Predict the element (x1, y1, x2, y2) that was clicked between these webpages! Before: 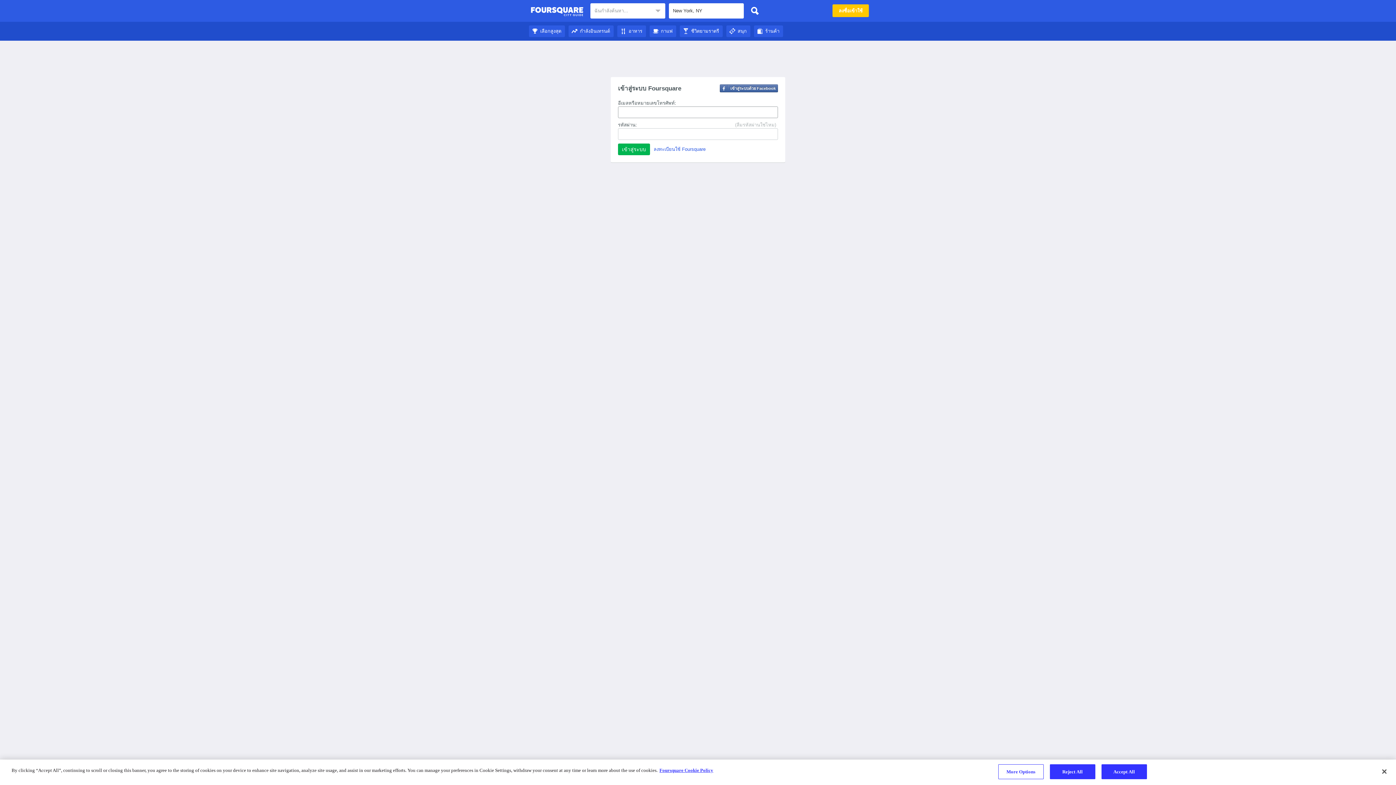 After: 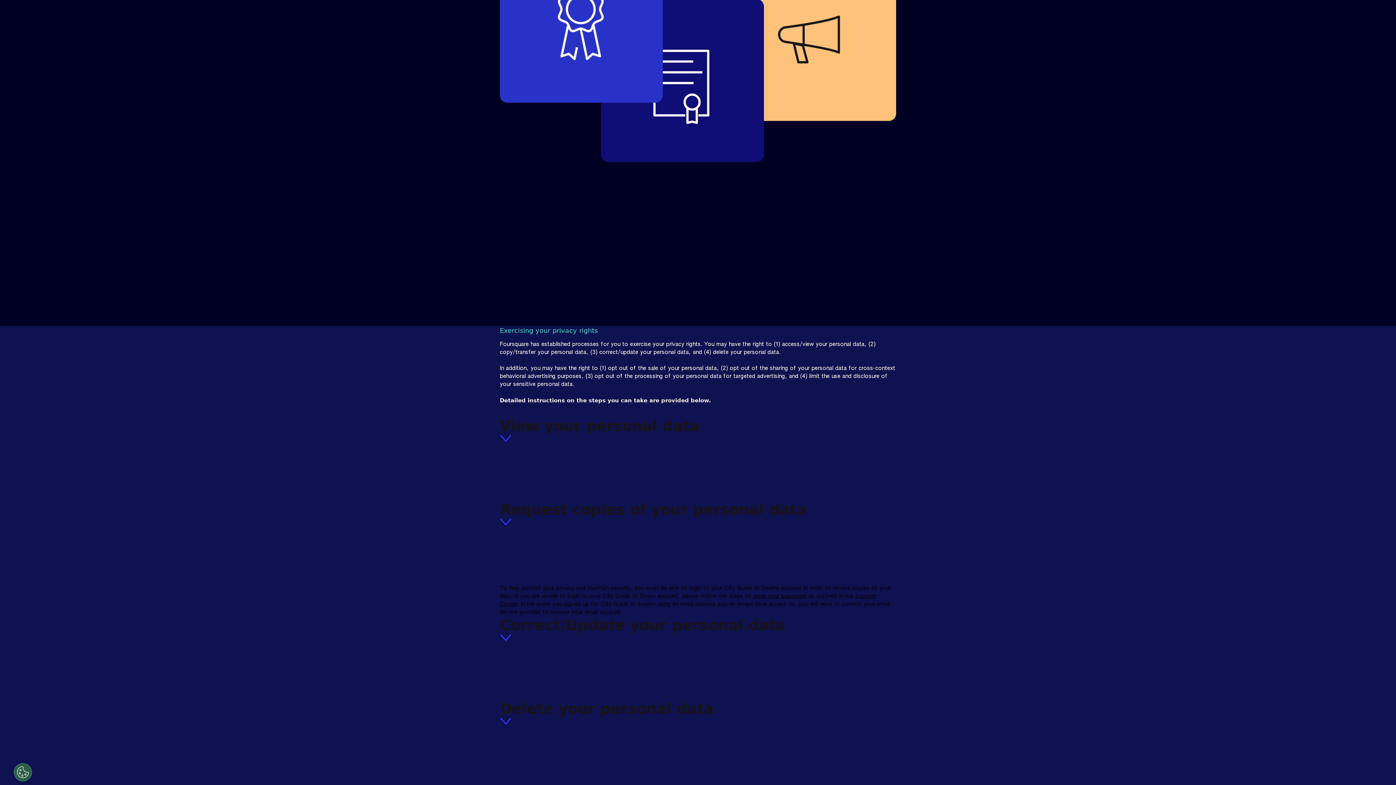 Action: label: More information about your privacy bbox: (659, 768, 713, 773)